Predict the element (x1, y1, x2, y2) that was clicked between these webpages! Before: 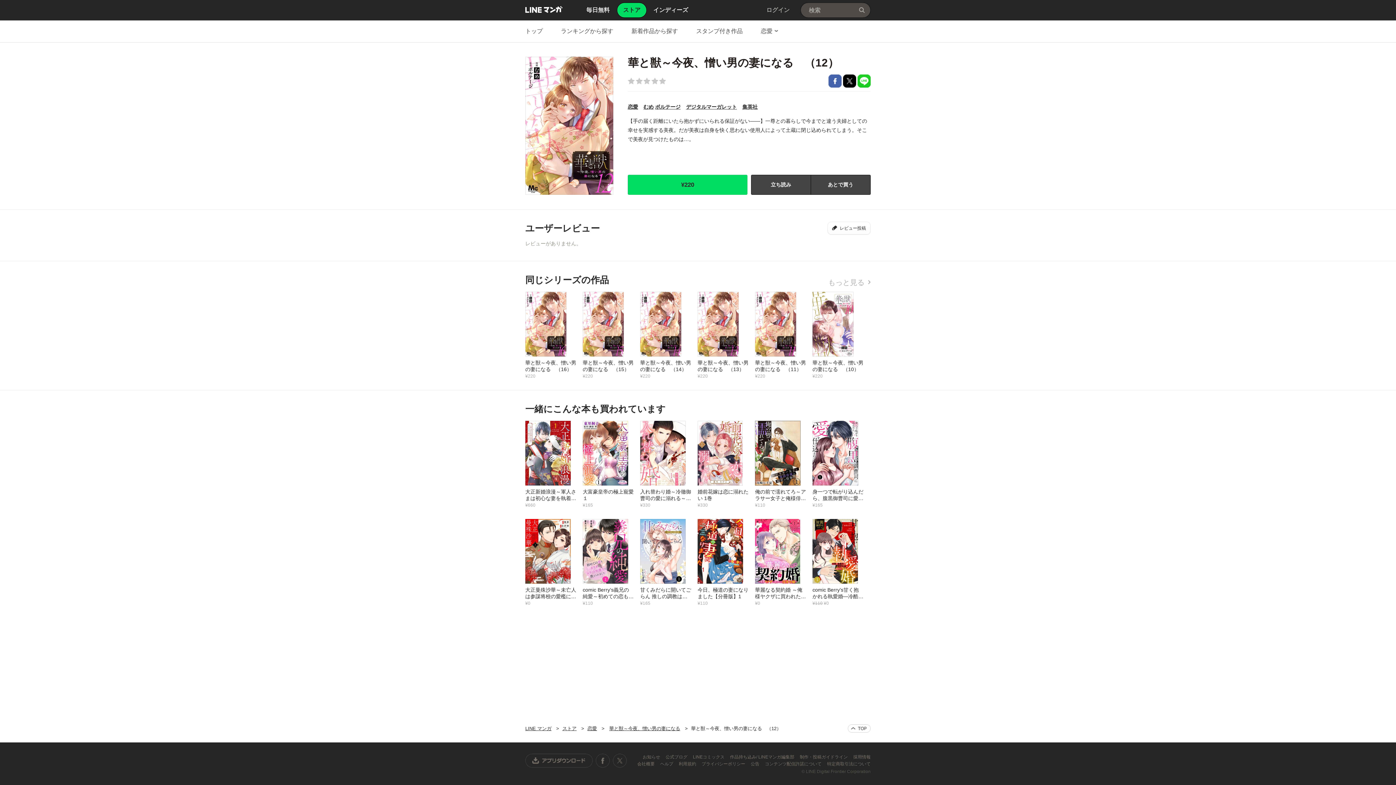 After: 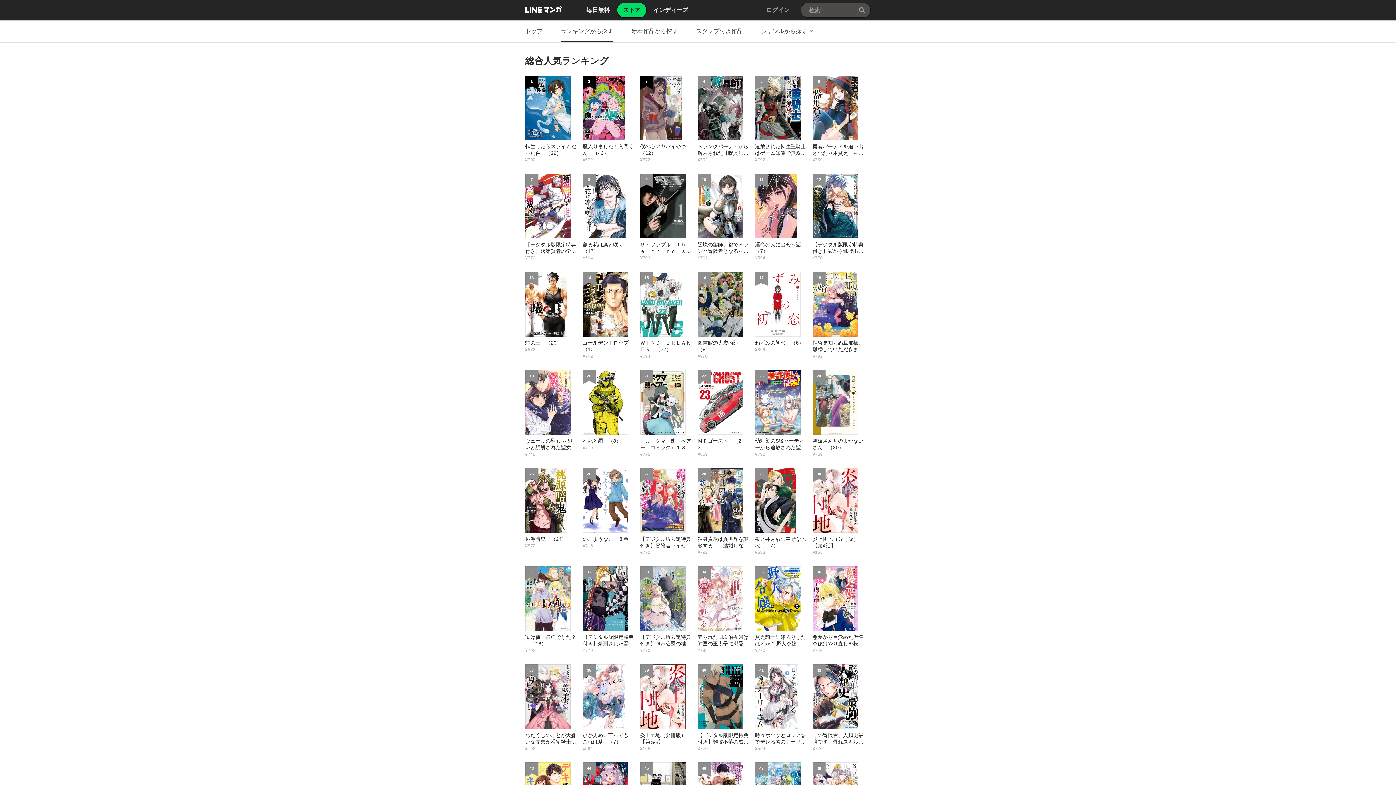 Action: bbox: (561, 20, 613, 42) label: ランキングから探す